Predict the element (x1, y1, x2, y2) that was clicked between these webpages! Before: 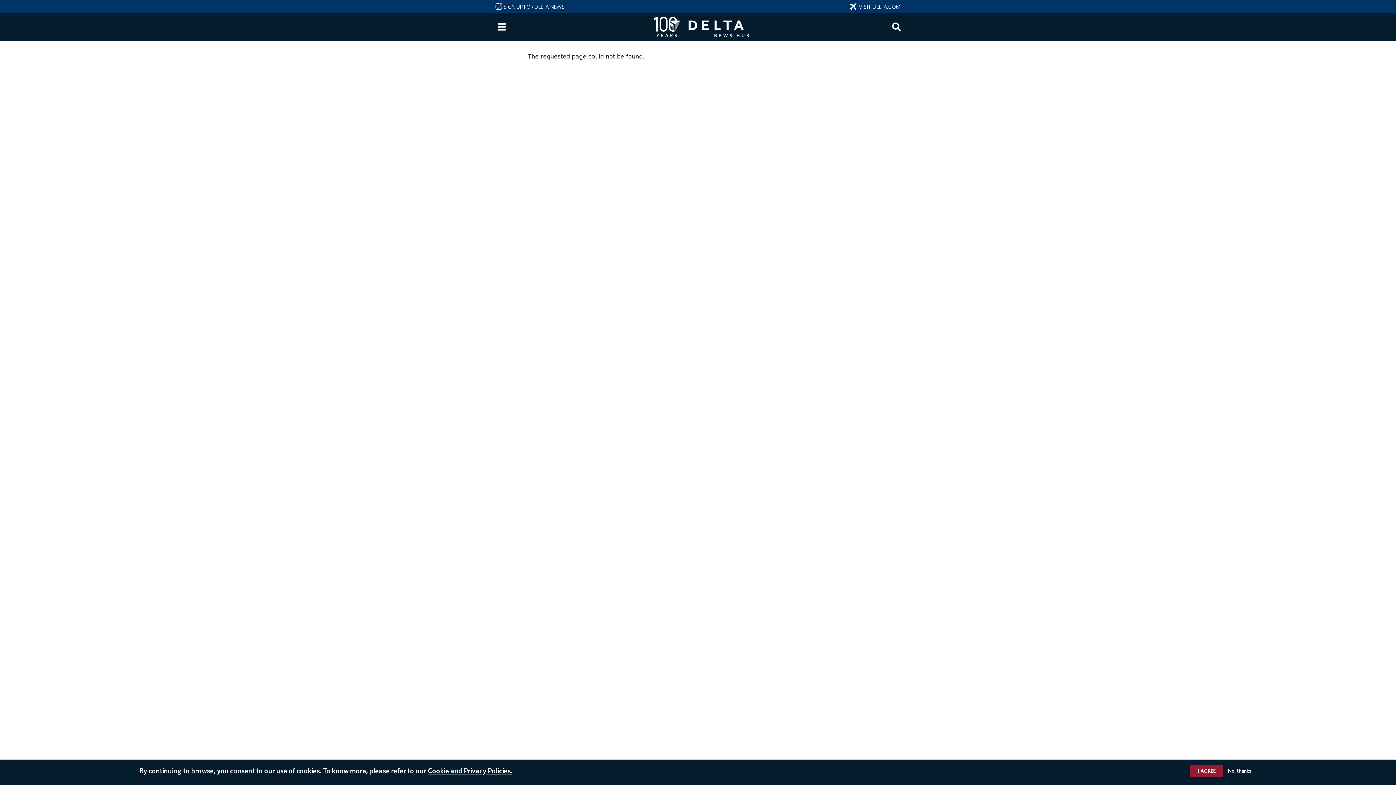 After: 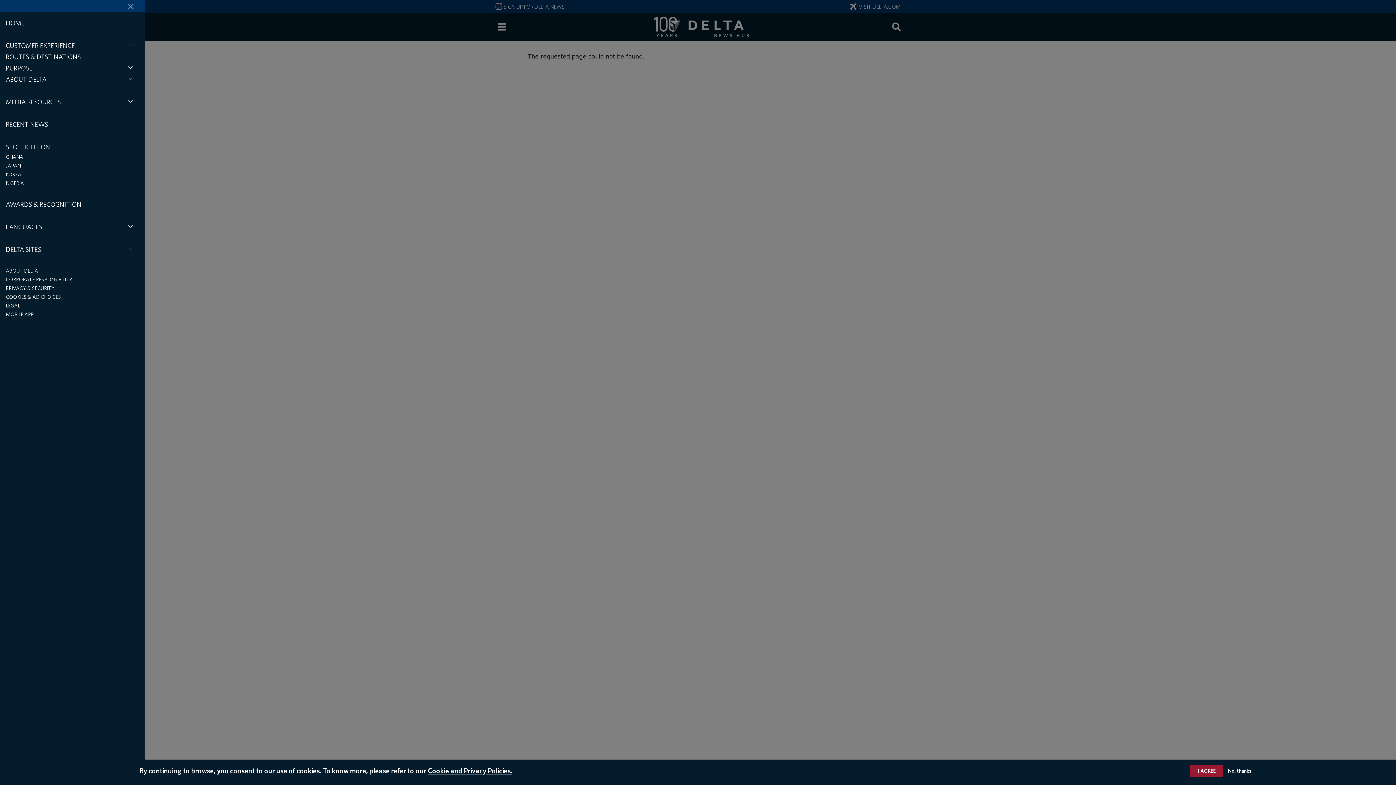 Action: bbox: (493, 18, 509, 34) label: Menu